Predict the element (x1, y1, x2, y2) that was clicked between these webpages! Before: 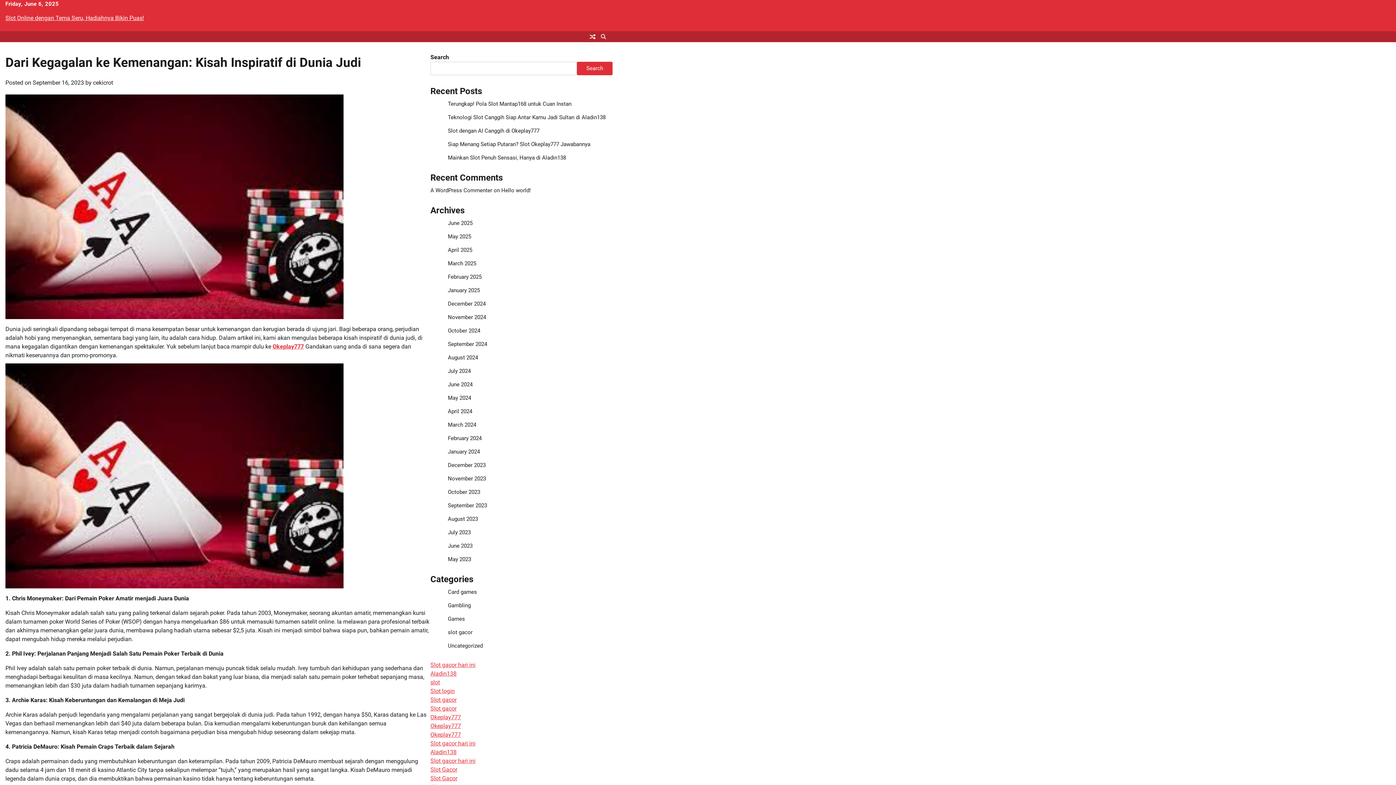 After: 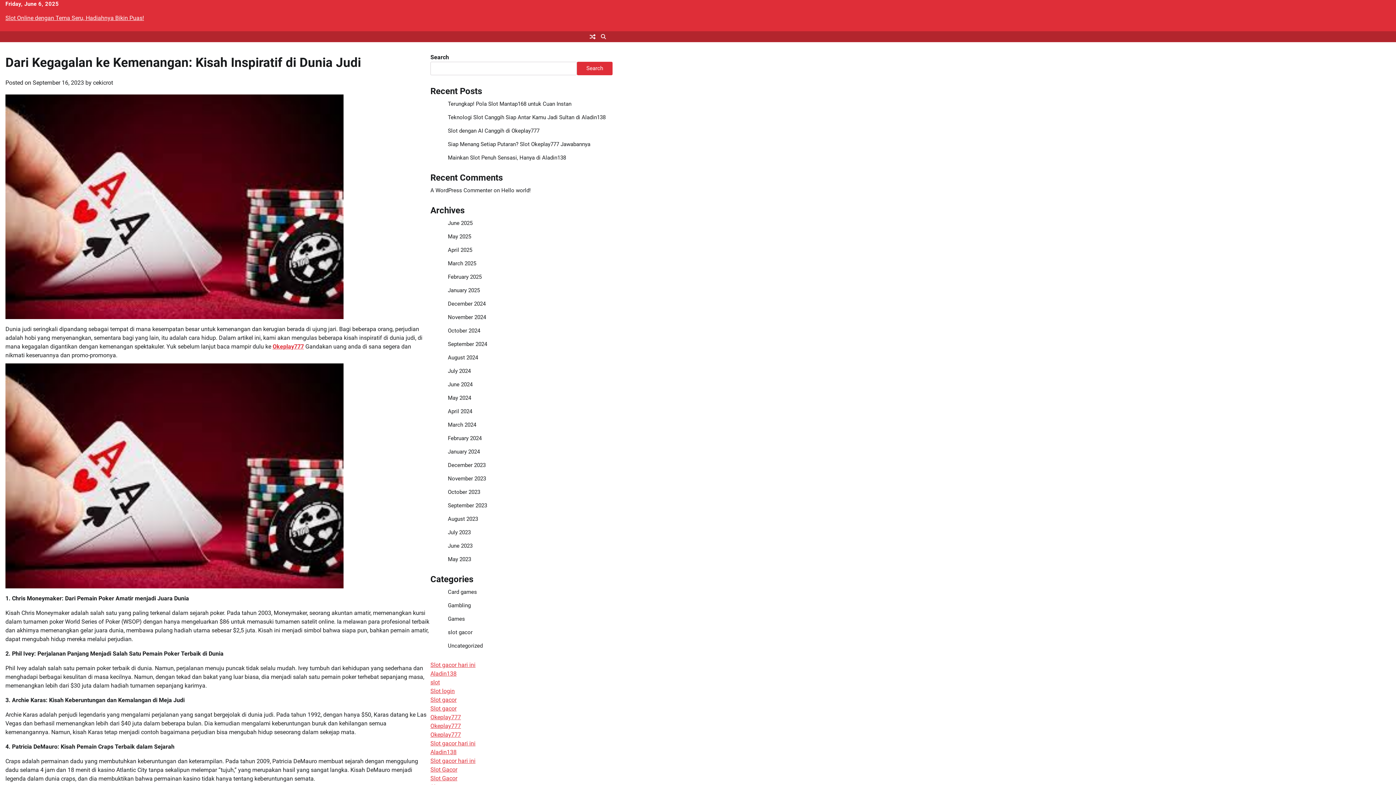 Action: bbox: (32, 79, 84, 86) label: September 16, 2023